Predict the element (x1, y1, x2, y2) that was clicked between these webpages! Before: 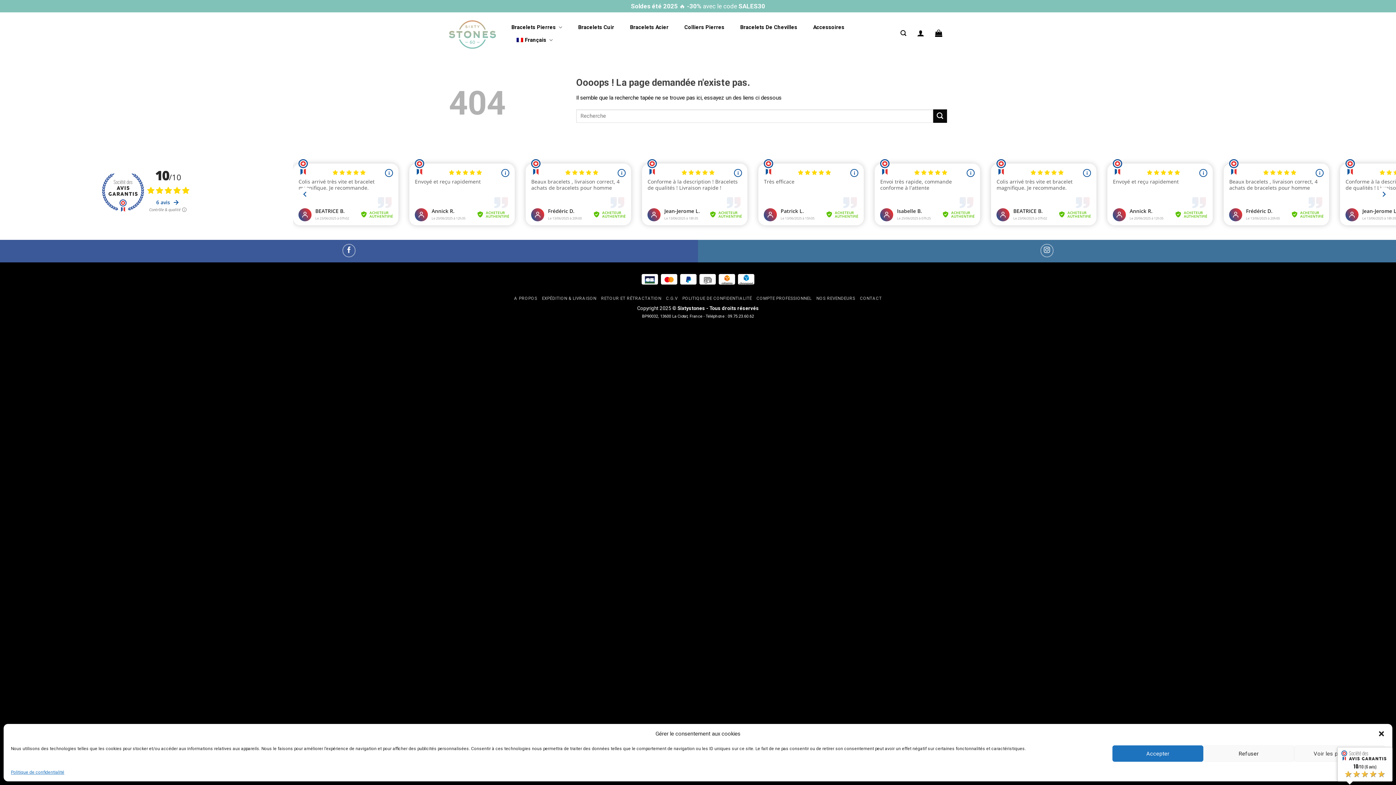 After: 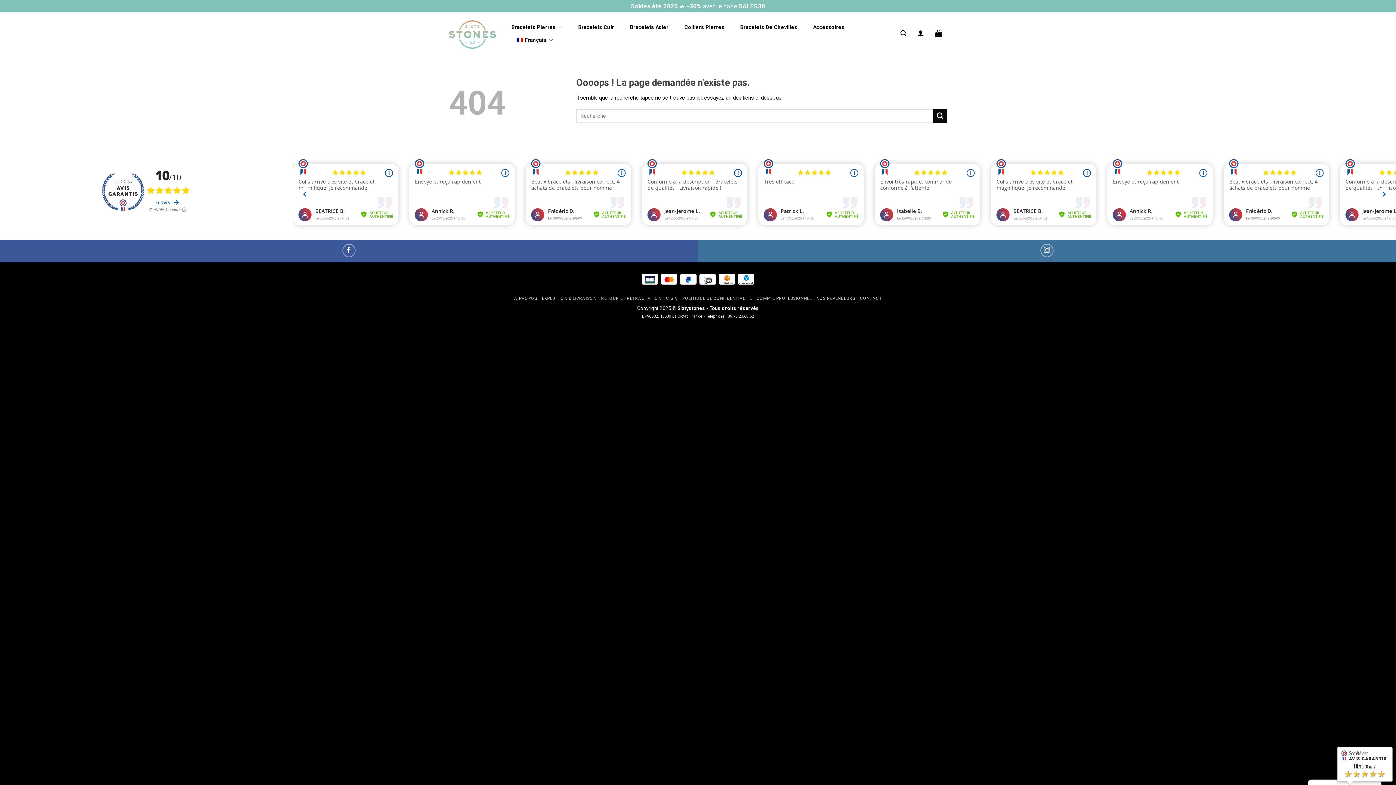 Action: bbox: (1378, 730, 1385, 737) label: Fermer la boîte de dialogue